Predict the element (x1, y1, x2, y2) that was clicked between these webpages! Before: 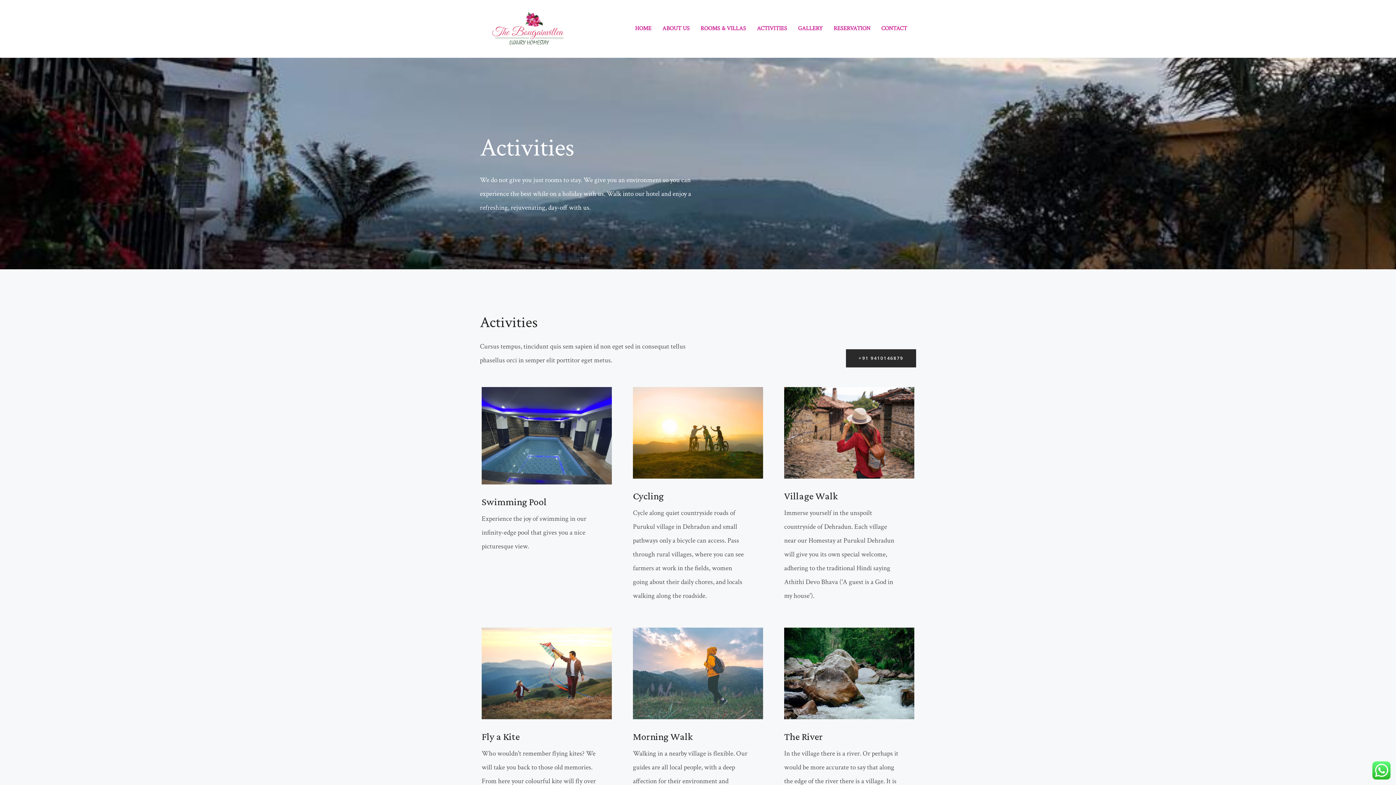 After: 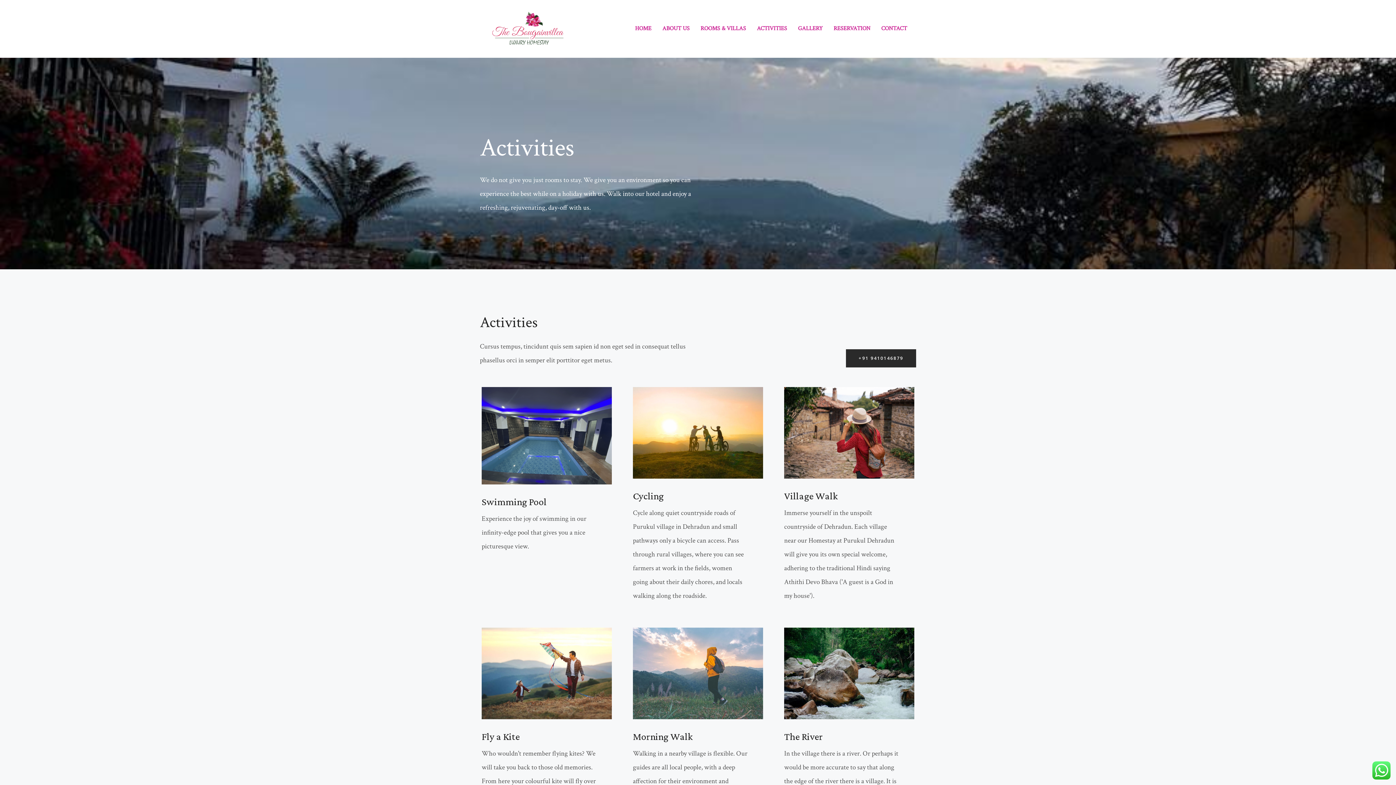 Action: label: ACTIVITIES bbox: (751, 20, 792, 37)